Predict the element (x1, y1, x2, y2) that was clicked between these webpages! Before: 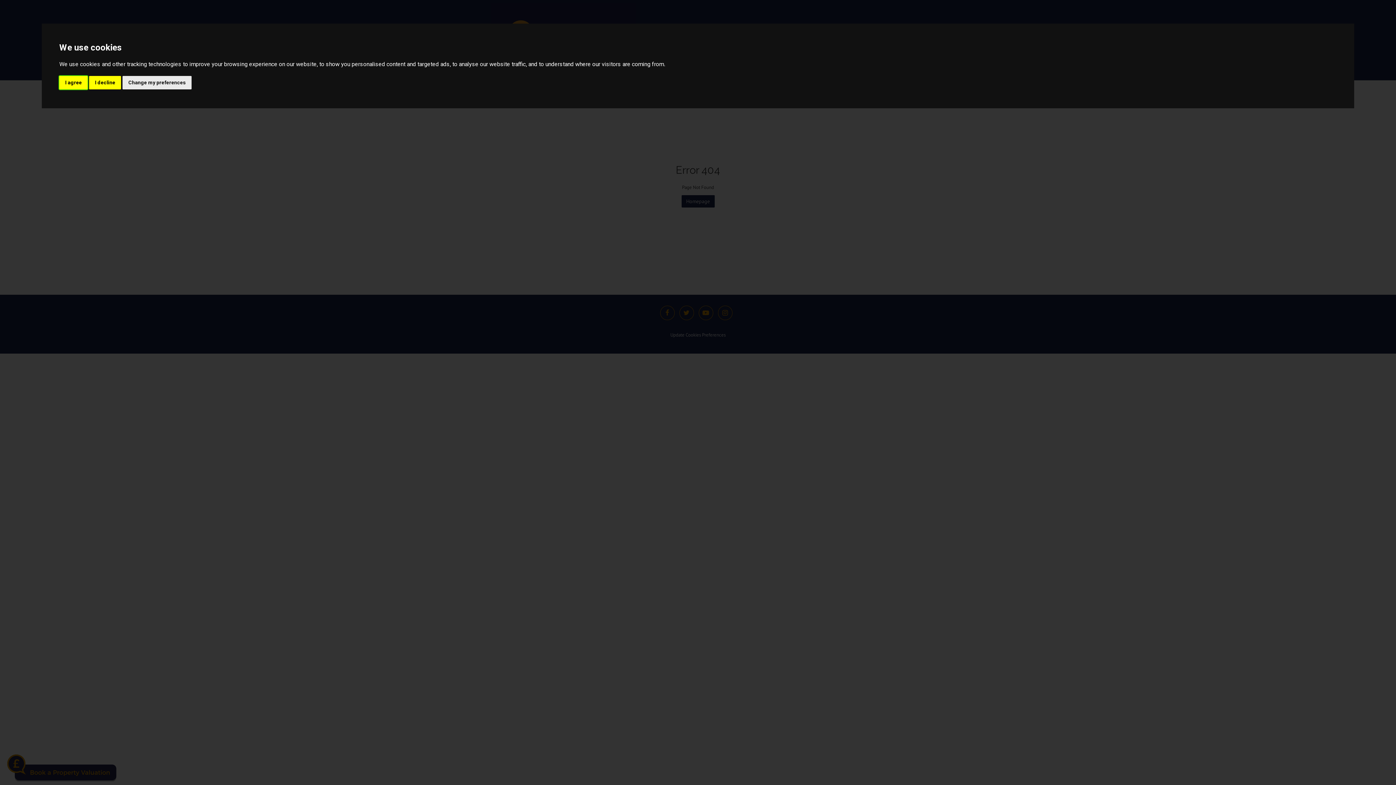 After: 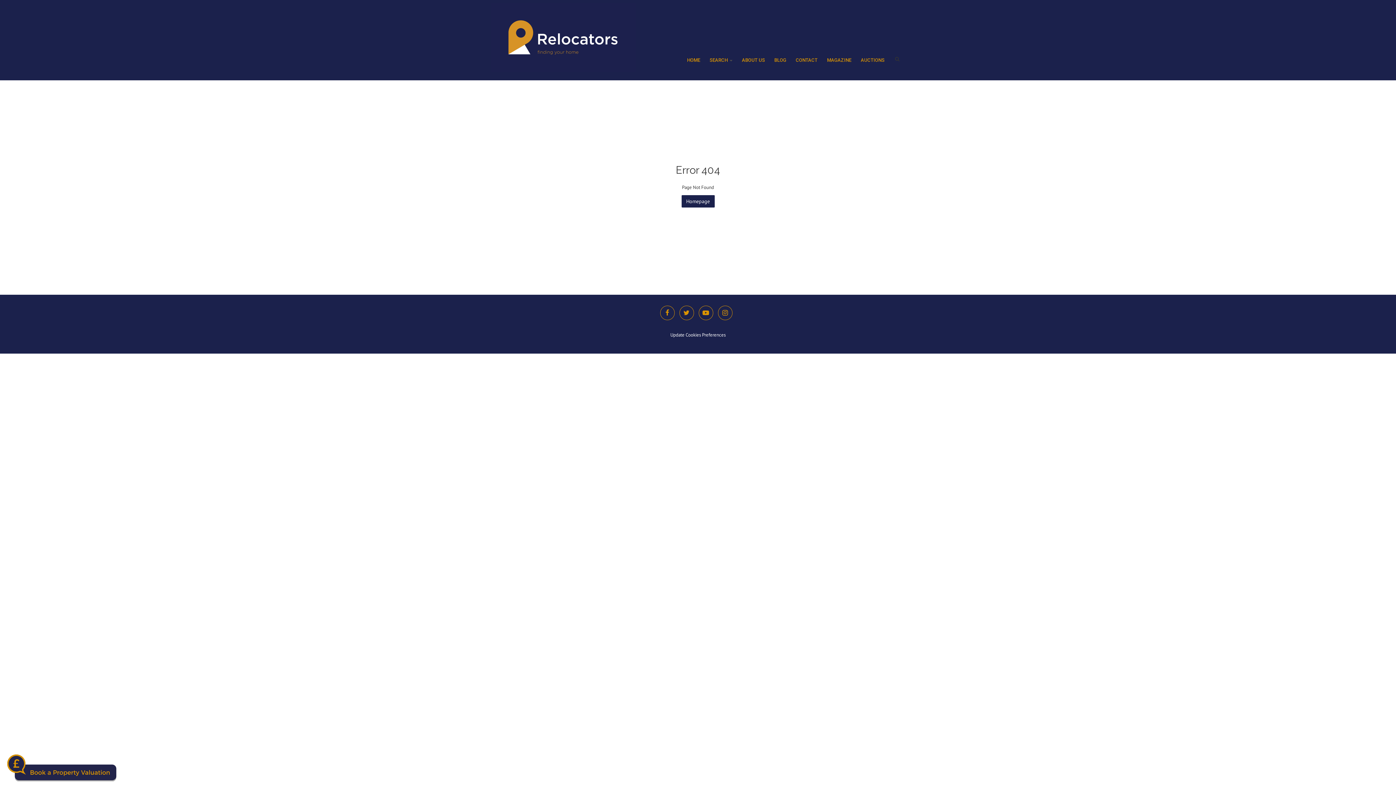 Action: bbox: (59, 75, 87, 89) label: I agree